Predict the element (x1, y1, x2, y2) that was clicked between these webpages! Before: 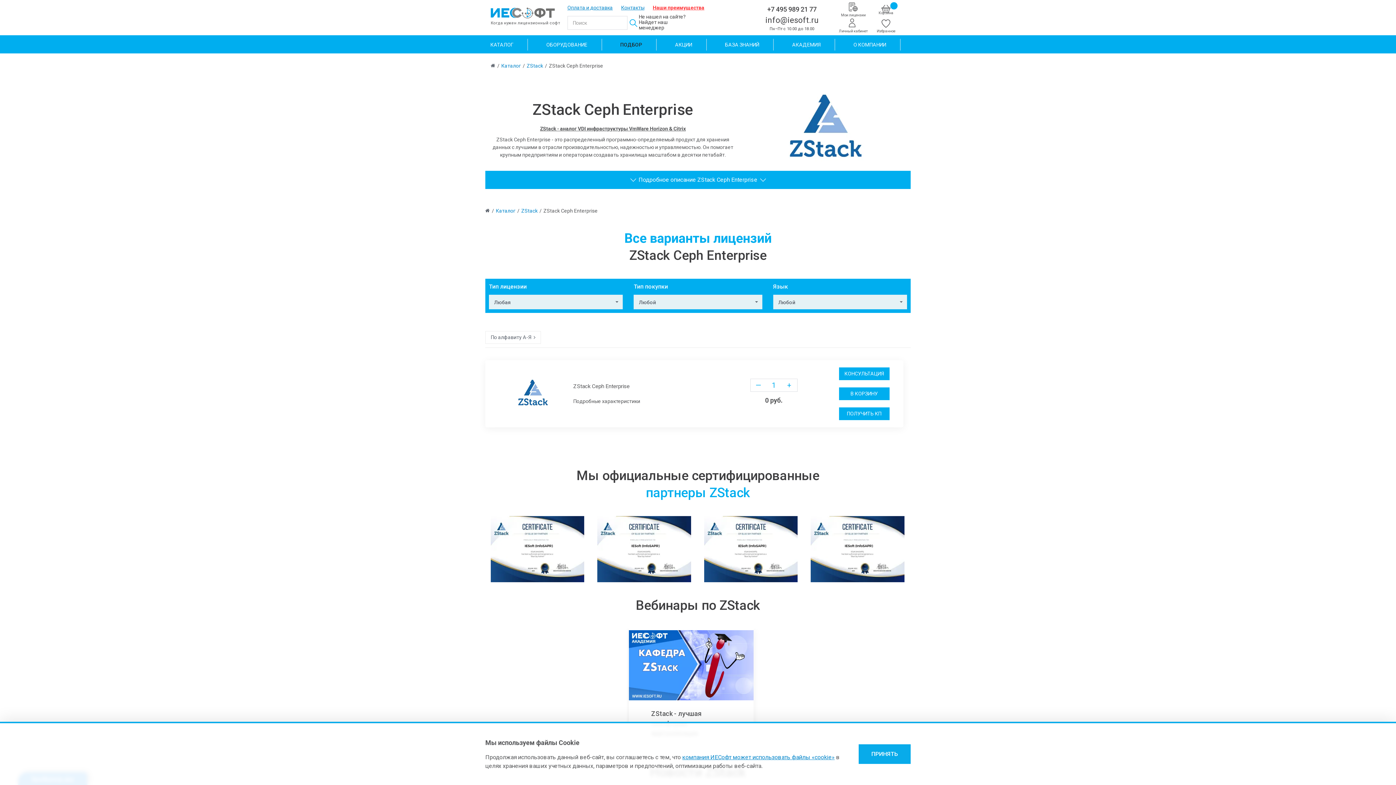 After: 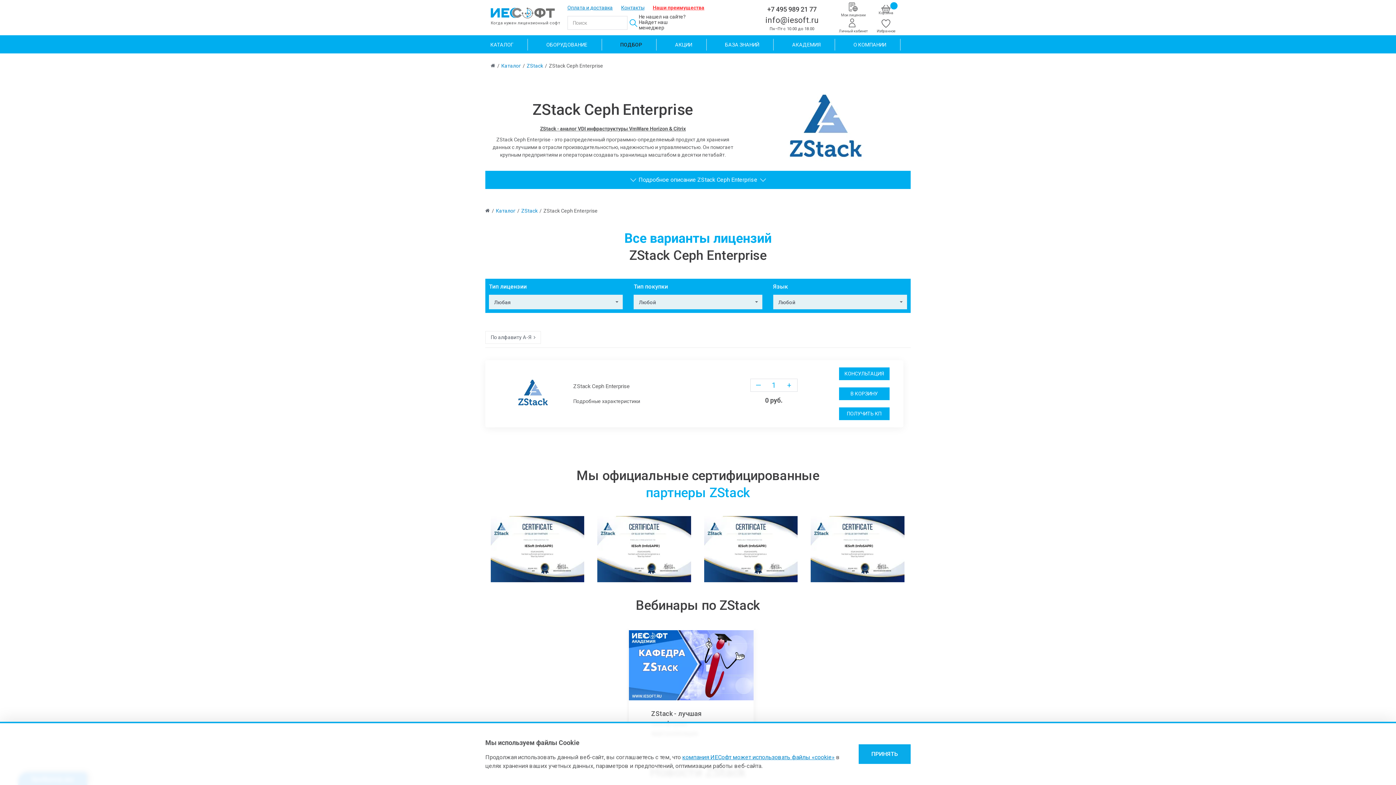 Action: label: info@iesoft.ru bbox: (765, 15, 818, 24)